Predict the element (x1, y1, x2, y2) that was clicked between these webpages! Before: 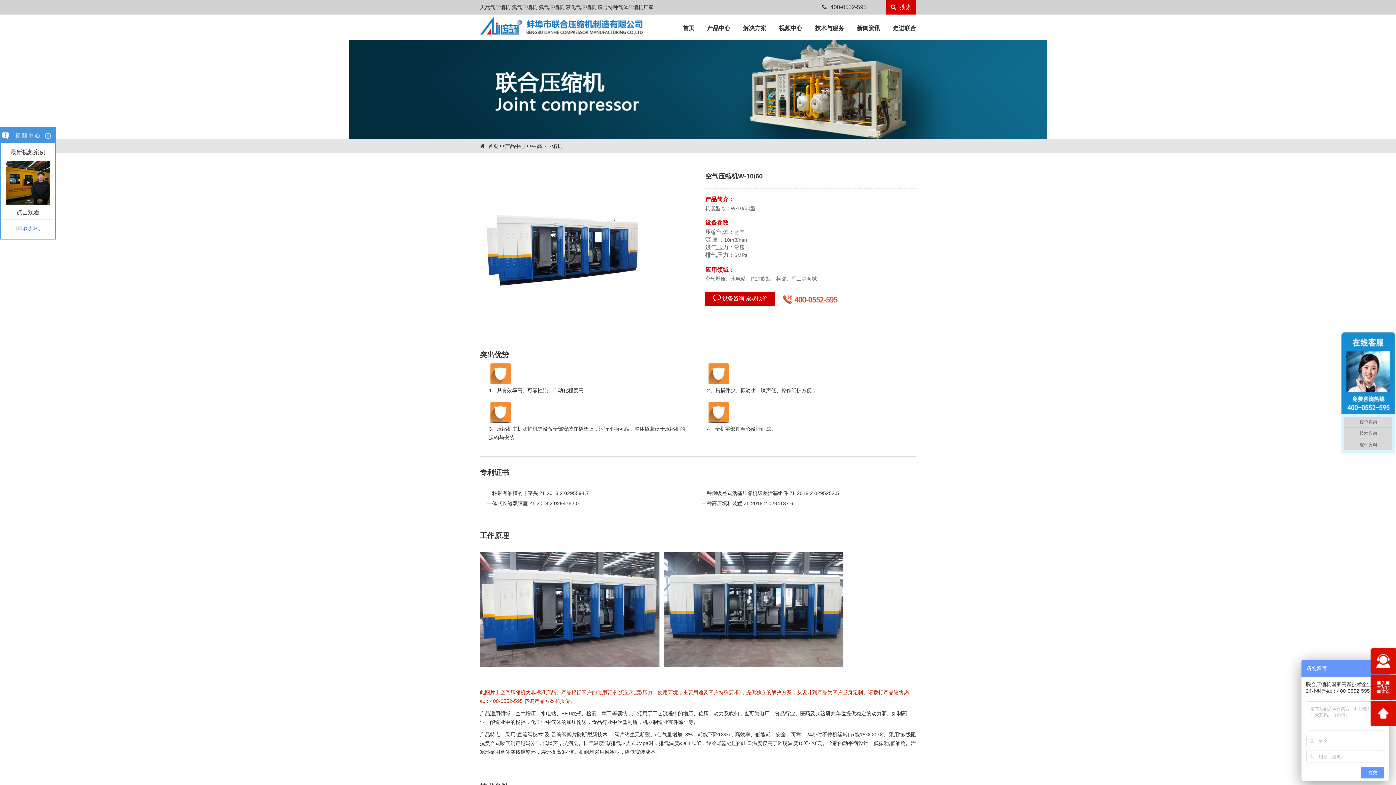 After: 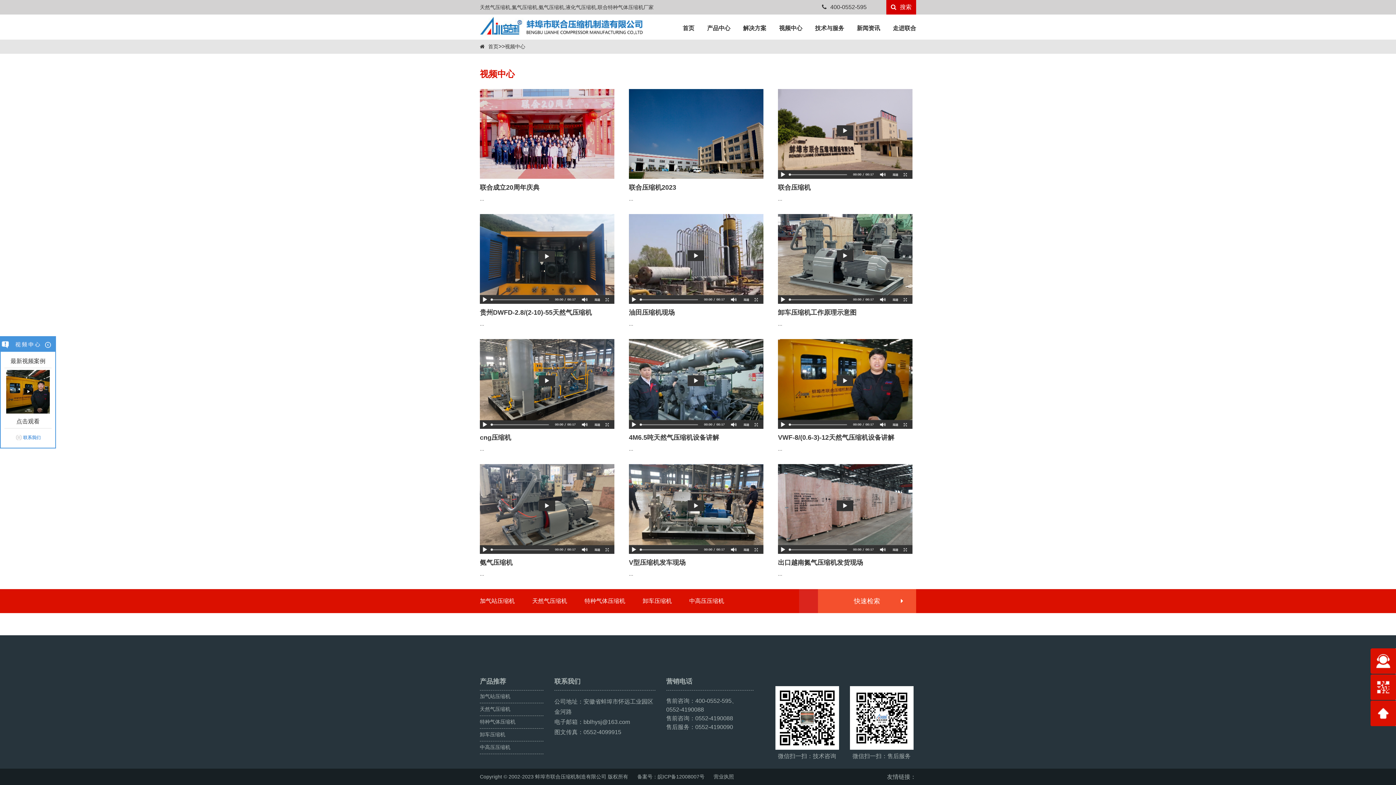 Action: label: 点击观看 bbox: (16, 209, 39, 215)